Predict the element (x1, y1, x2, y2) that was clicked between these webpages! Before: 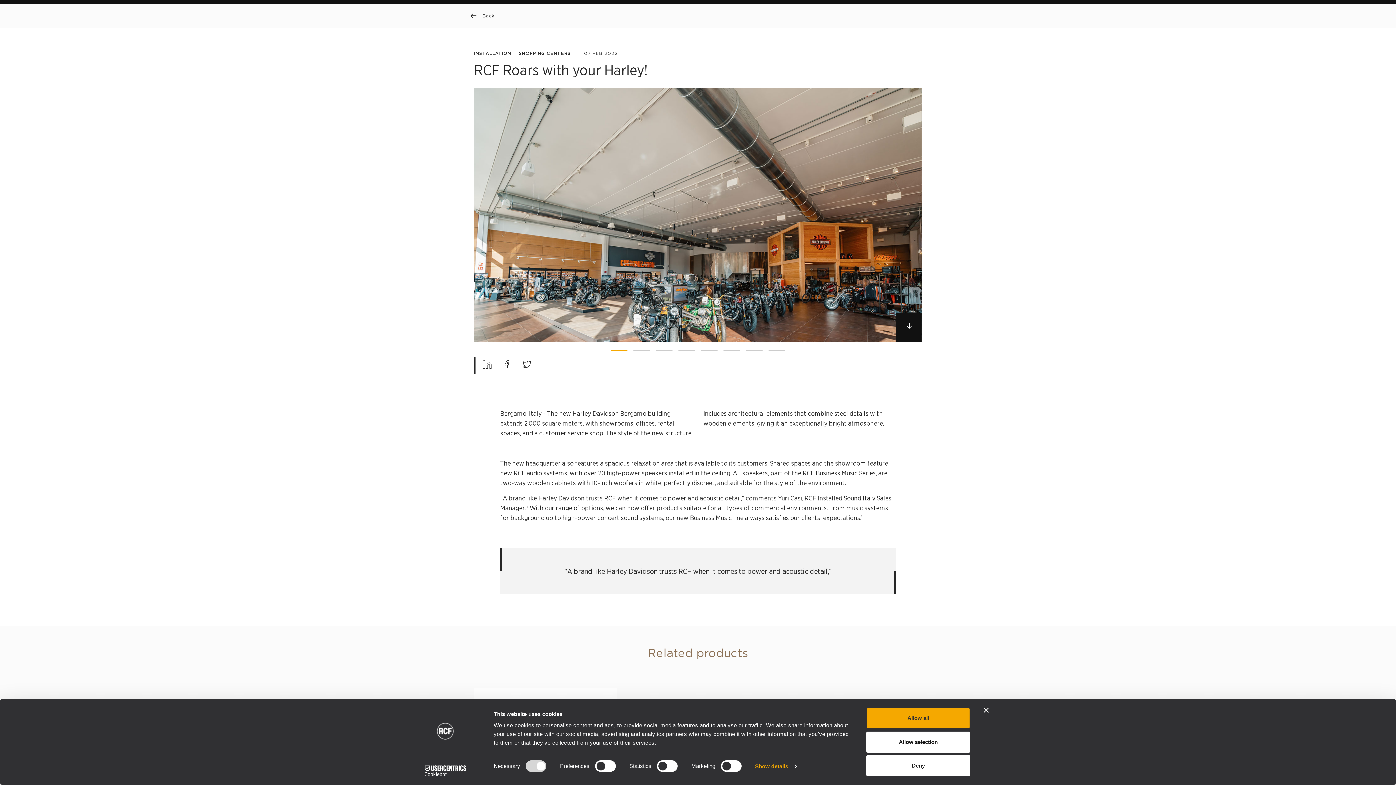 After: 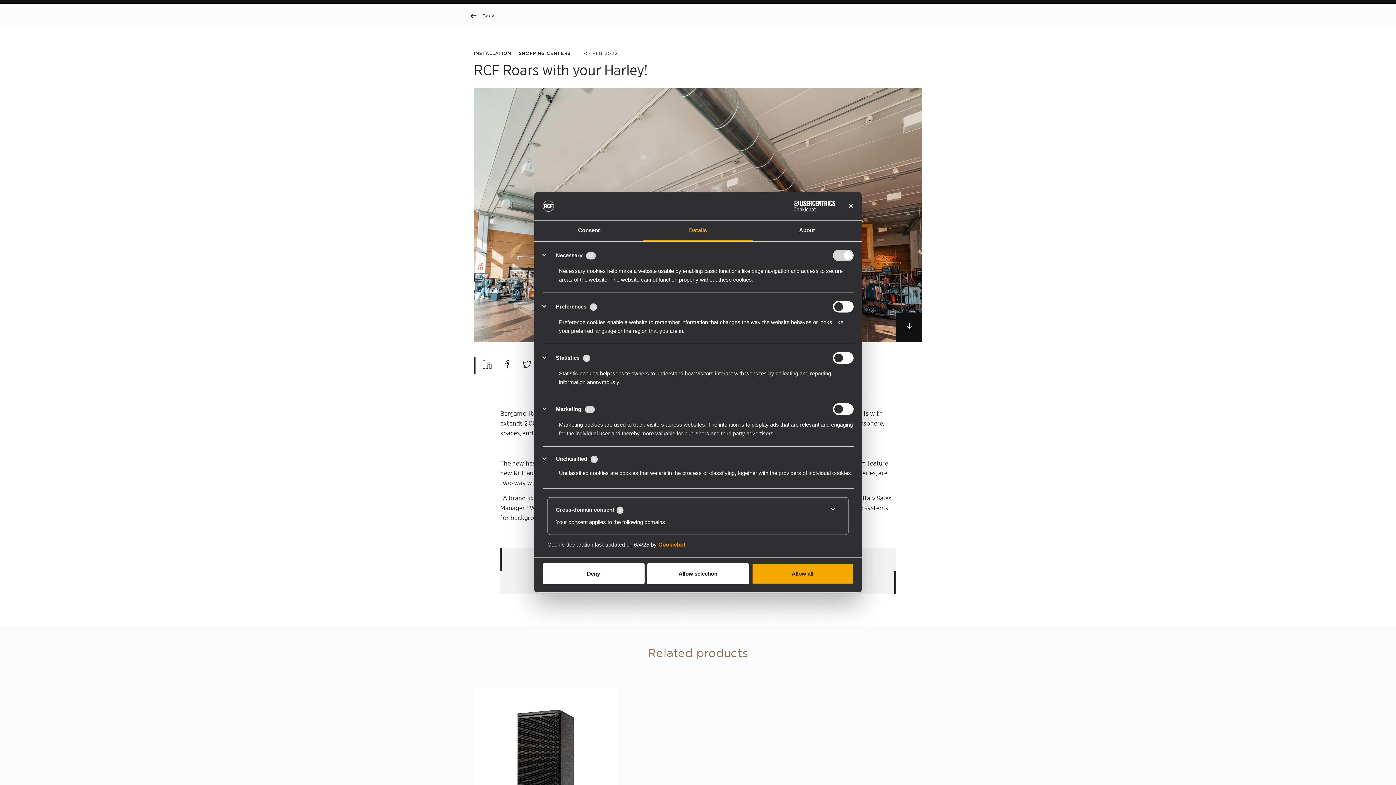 Action: label: Show details bbox: (755, 761, 796, 772)